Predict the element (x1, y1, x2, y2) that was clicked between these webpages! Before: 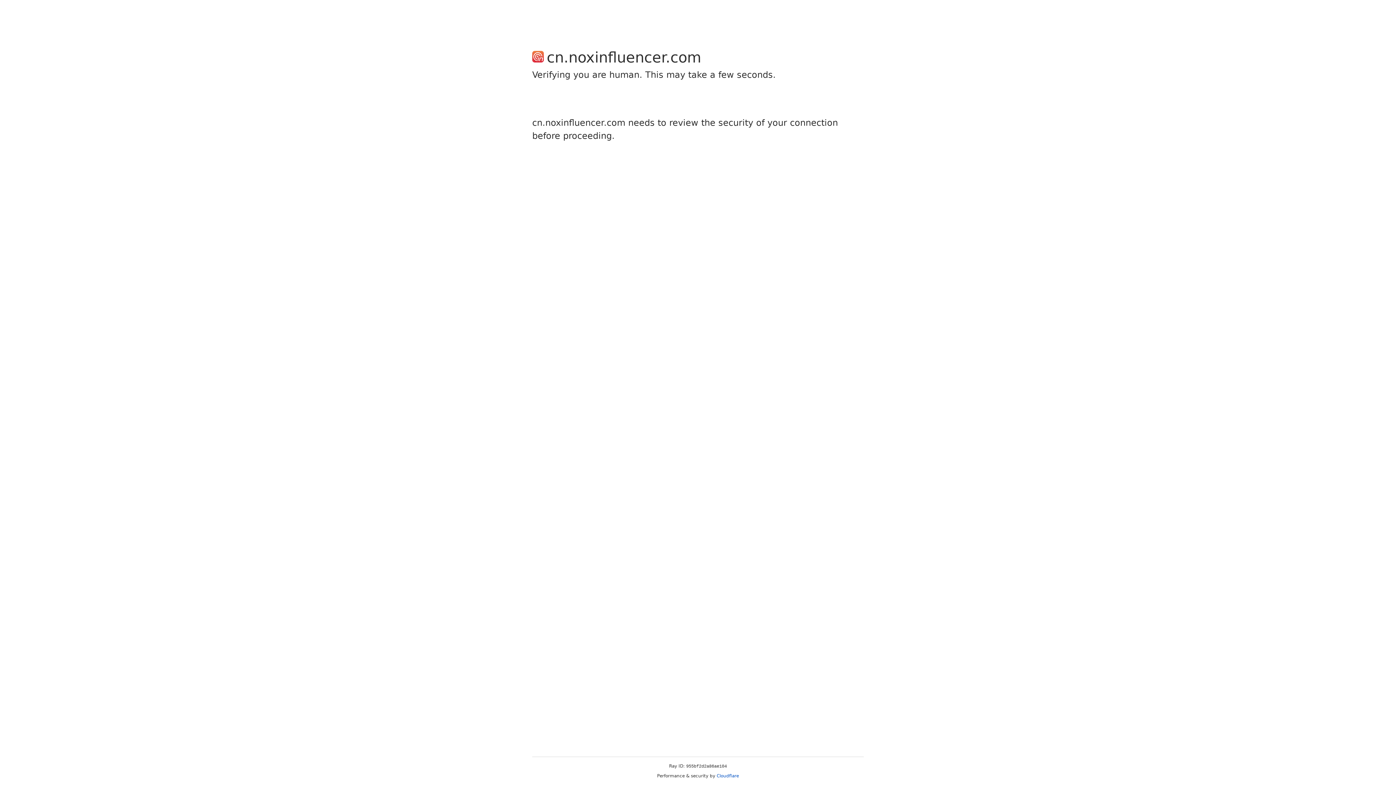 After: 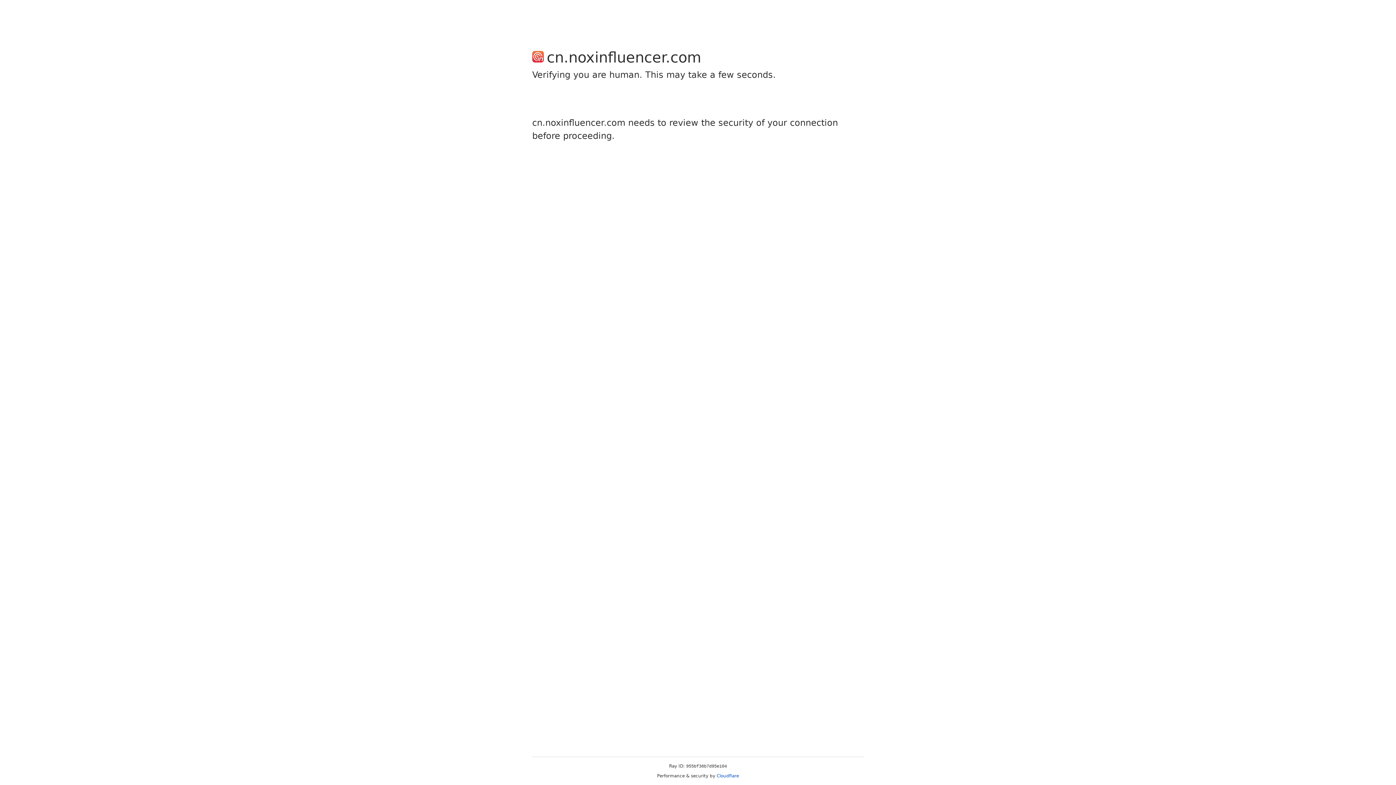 Action: label: Cloudflare bbox: (716, 773, 739, 778)